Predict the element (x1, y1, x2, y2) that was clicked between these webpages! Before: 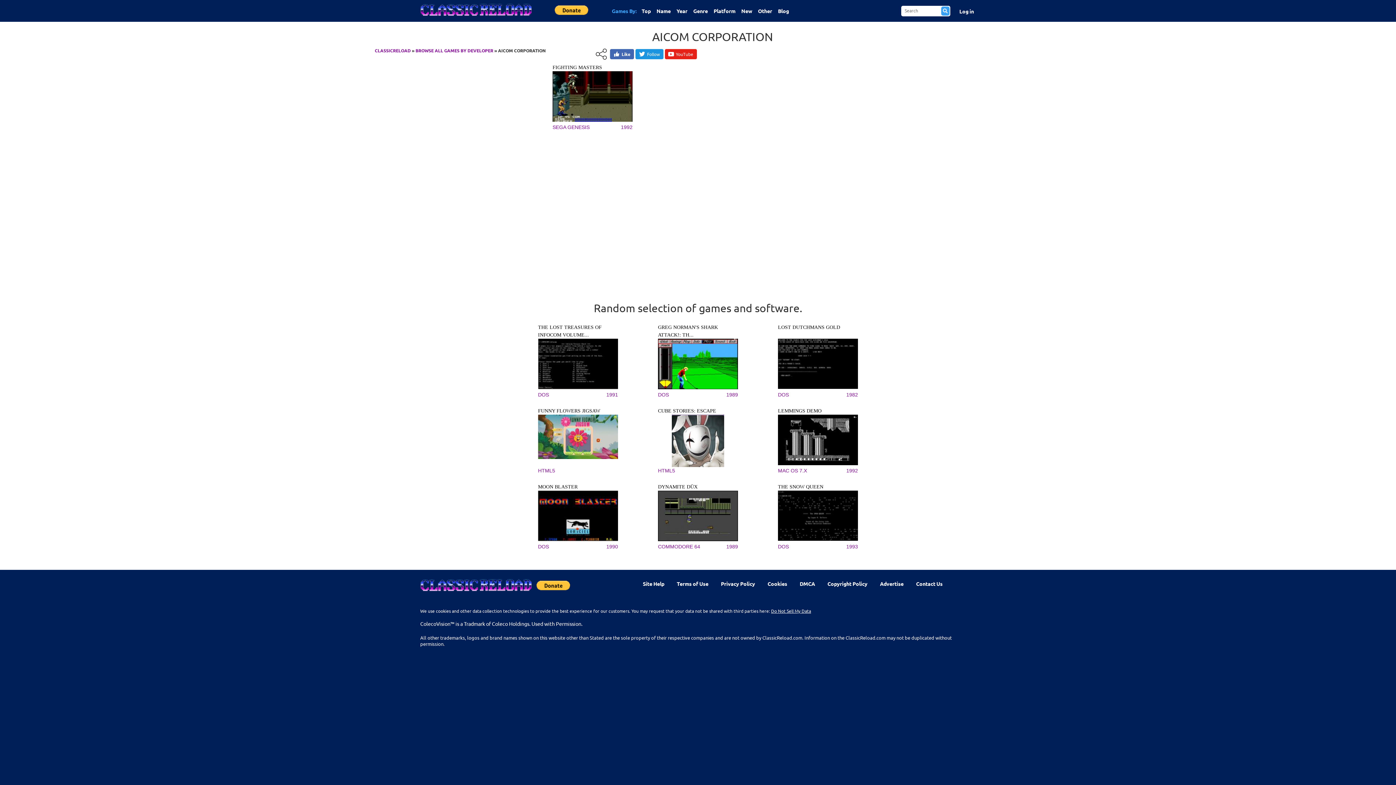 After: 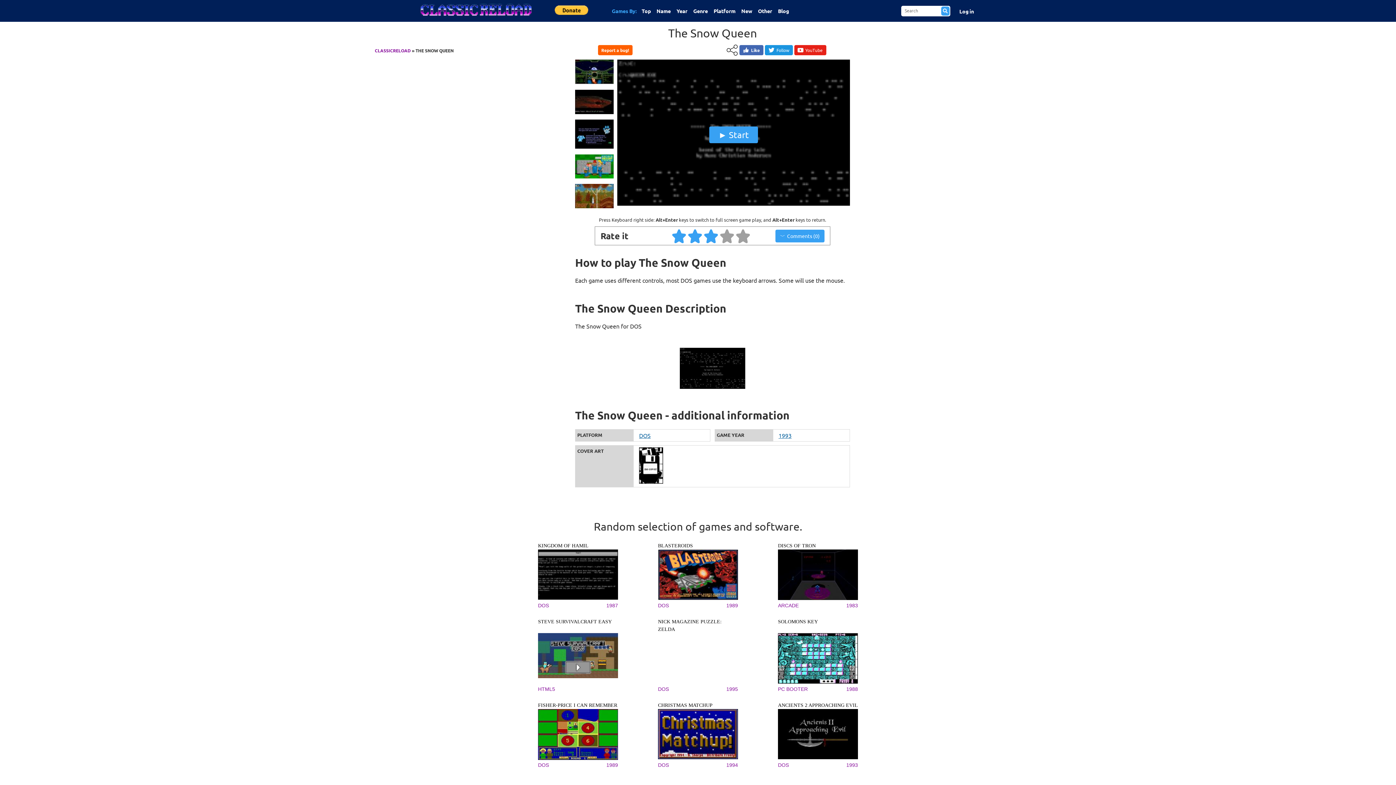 Action: bbox: (778, 484, 823, 489) label: THE SNOW QUEEN